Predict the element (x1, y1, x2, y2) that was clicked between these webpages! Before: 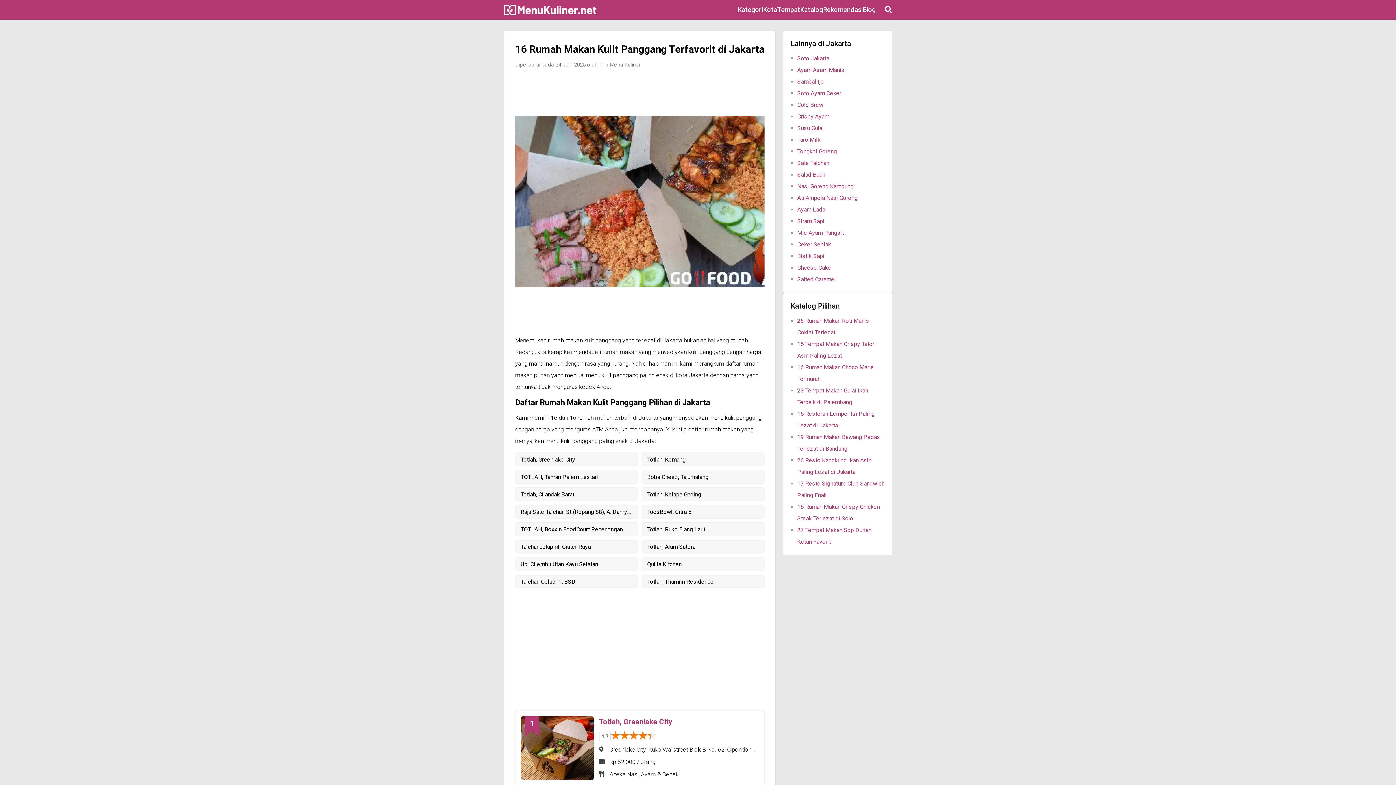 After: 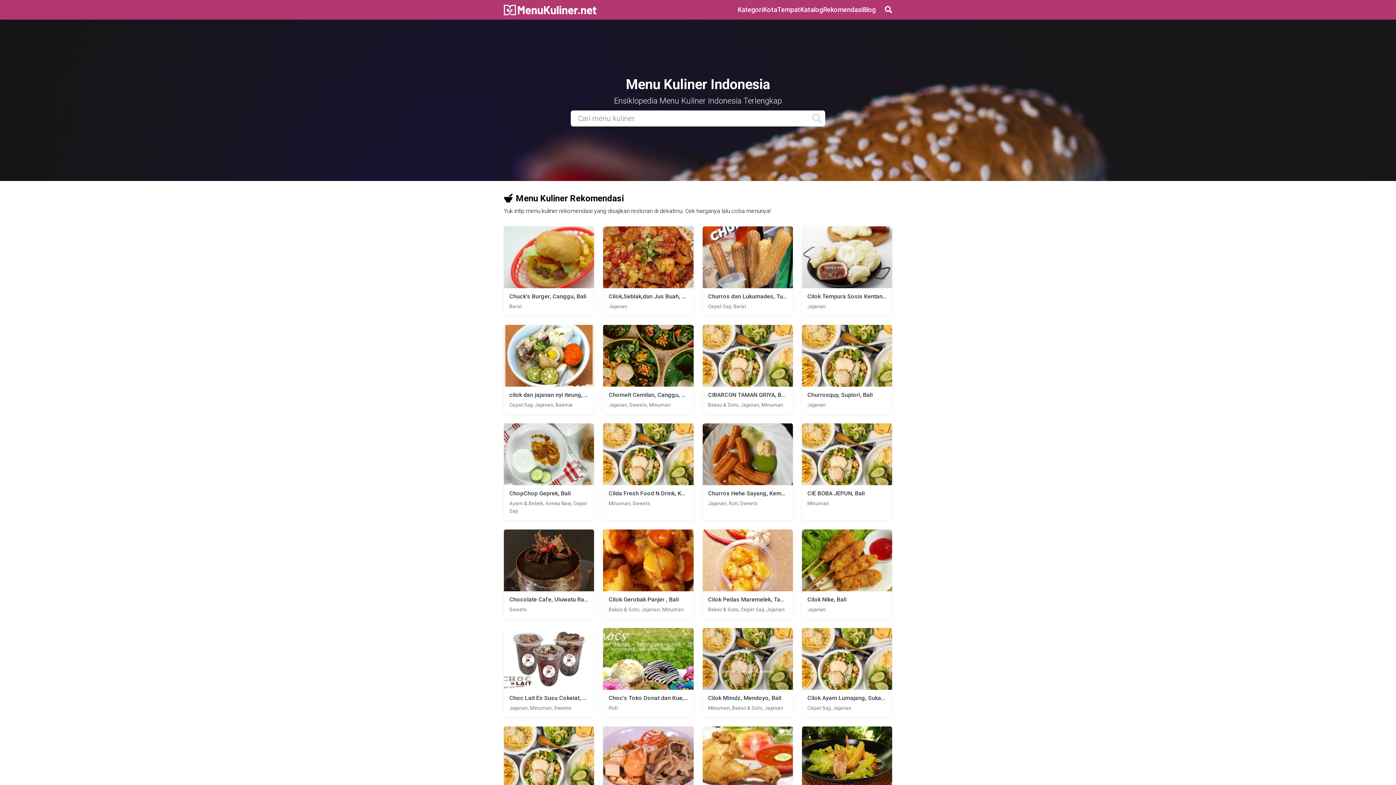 Action: bbox: (504, 6, 596, 17)